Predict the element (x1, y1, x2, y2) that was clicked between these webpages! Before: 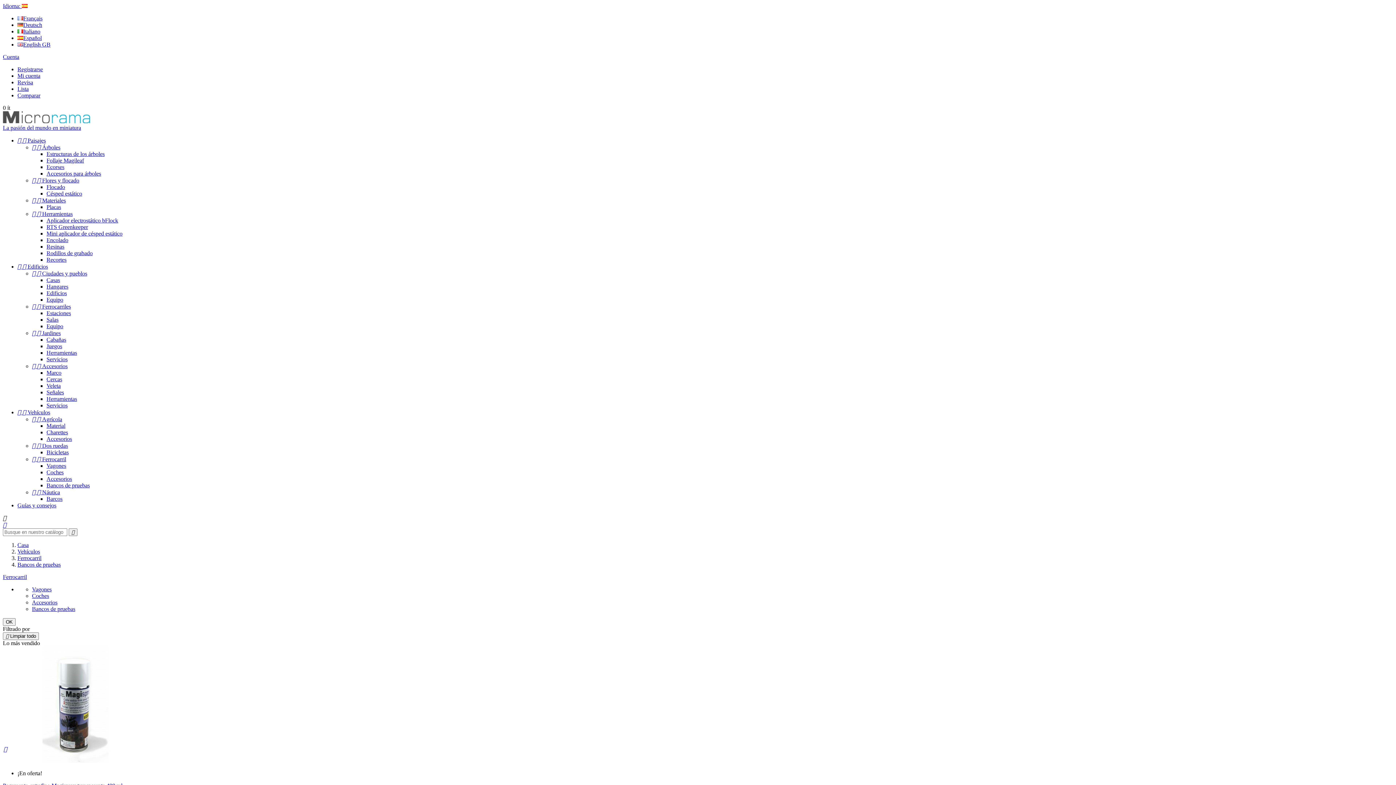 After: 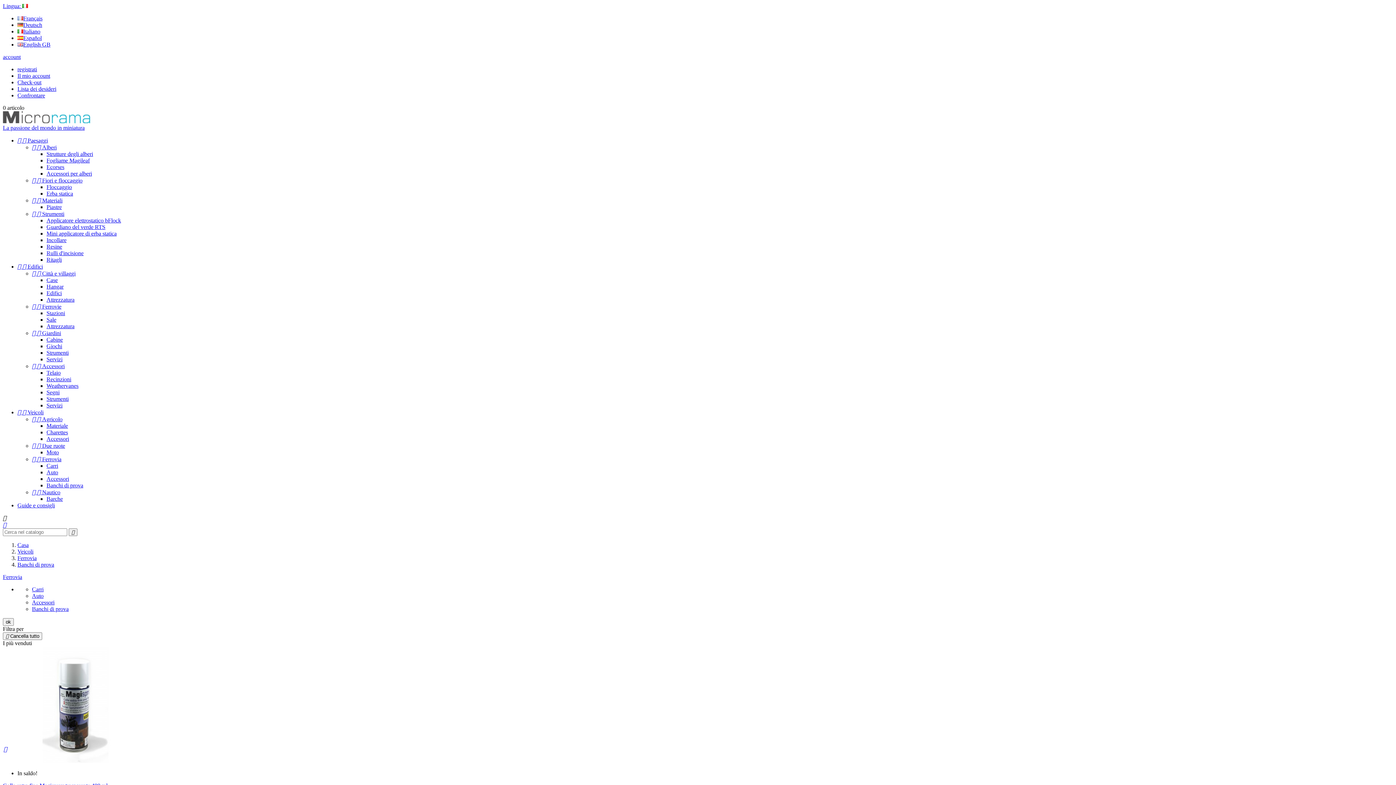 Action: bbox: (17, 28, 40, 34) label: Italiano